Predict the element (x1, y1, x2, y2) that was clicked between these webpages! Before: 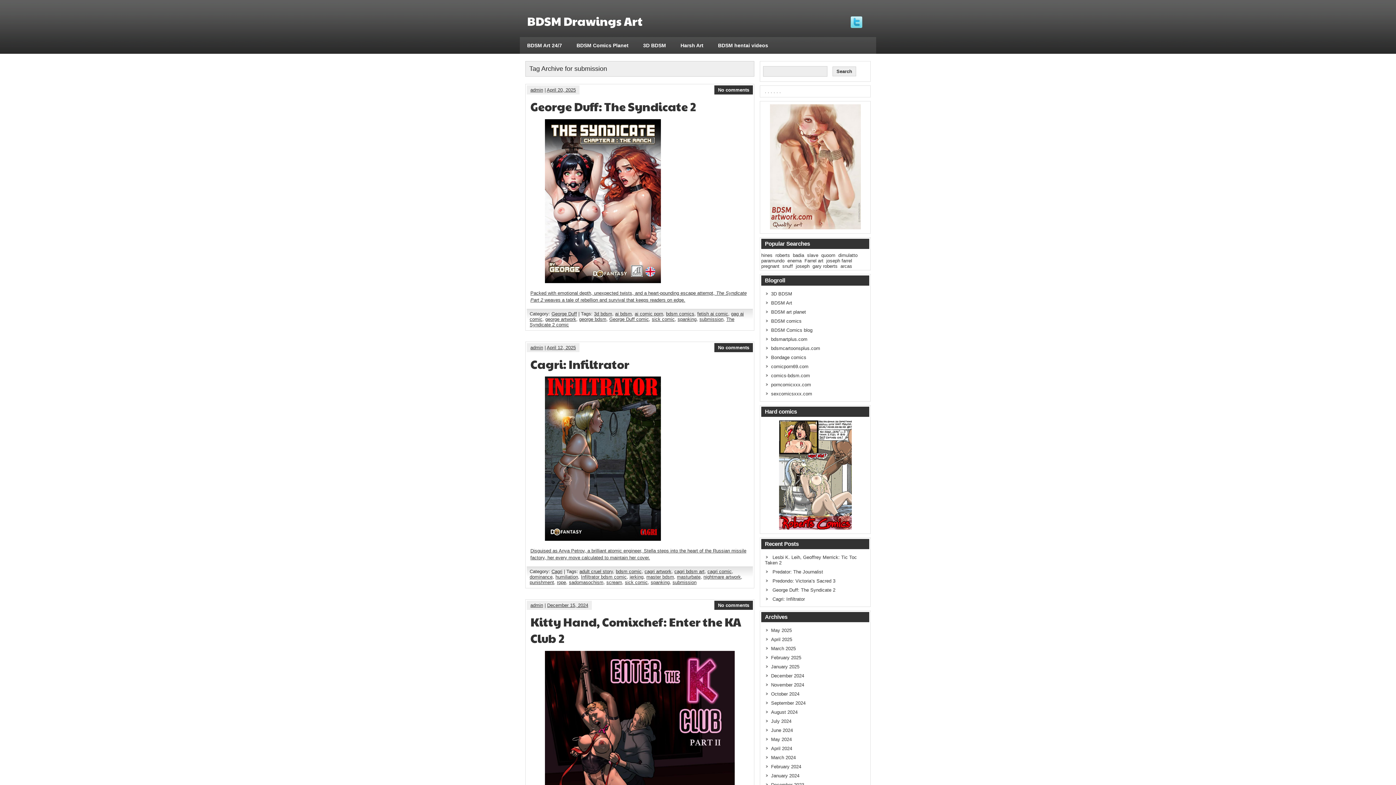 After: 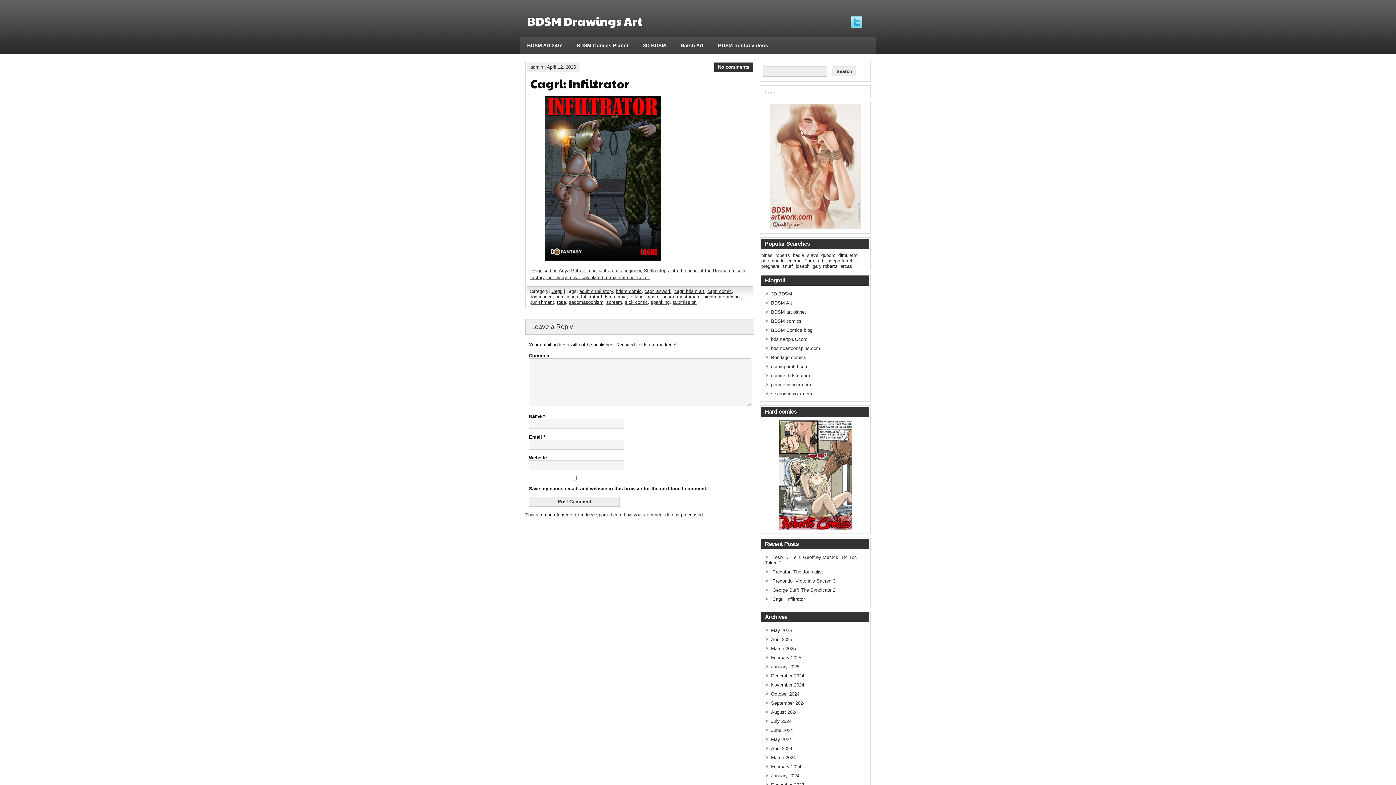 Action: bbox: (546, 344, 576, 350) label: April 12, 2025